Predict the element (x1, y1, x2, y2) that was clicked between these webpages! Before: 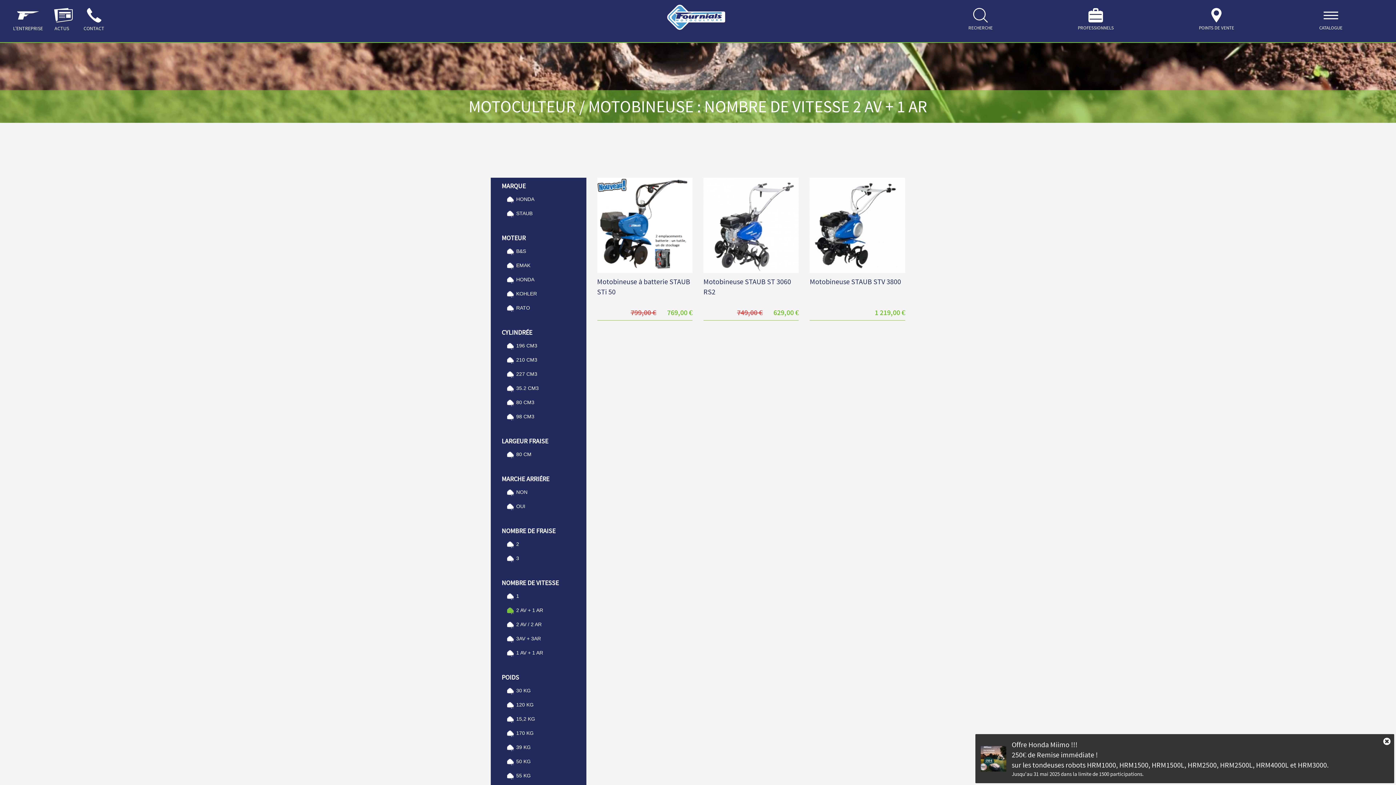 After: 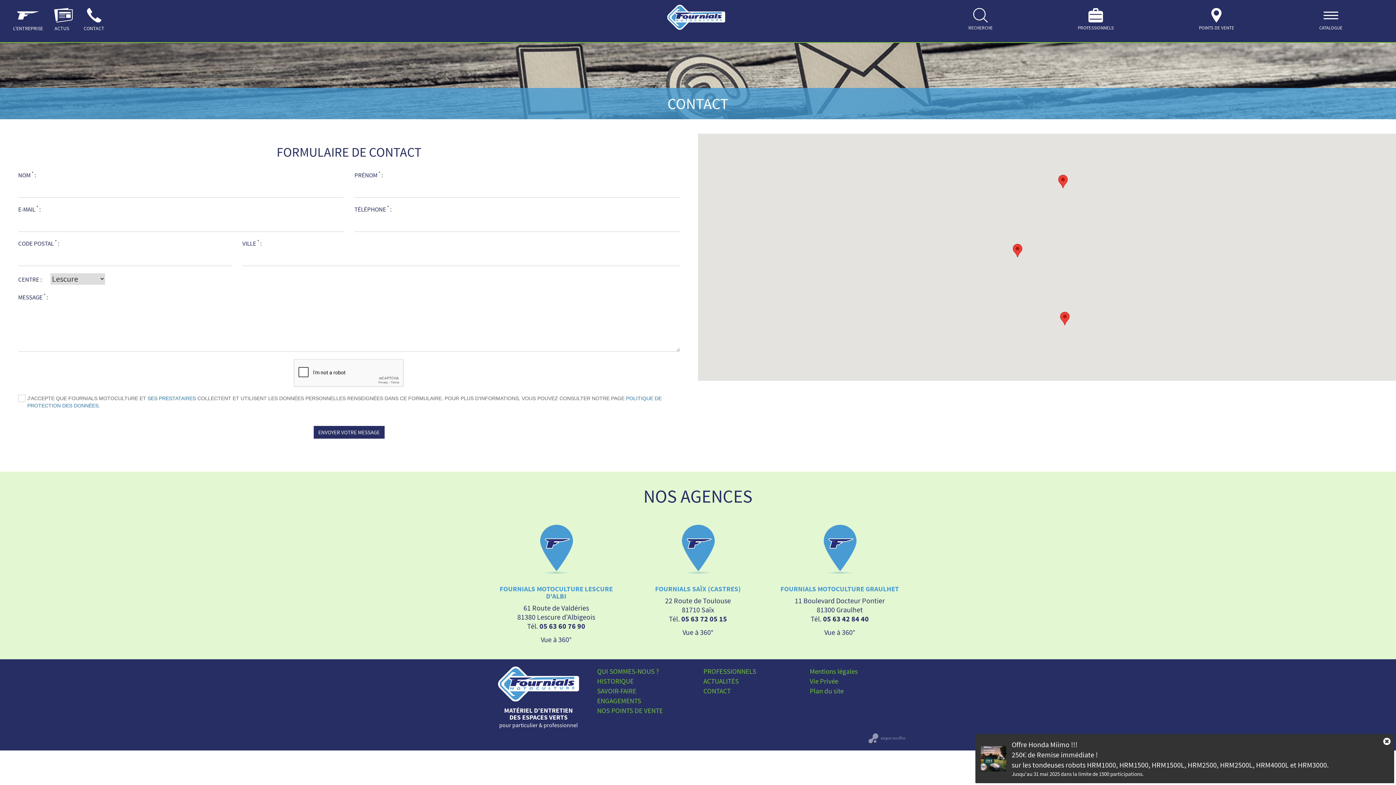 Action: label: POINTS DE VENTE bbox: (1197, 8, 1236, 33)